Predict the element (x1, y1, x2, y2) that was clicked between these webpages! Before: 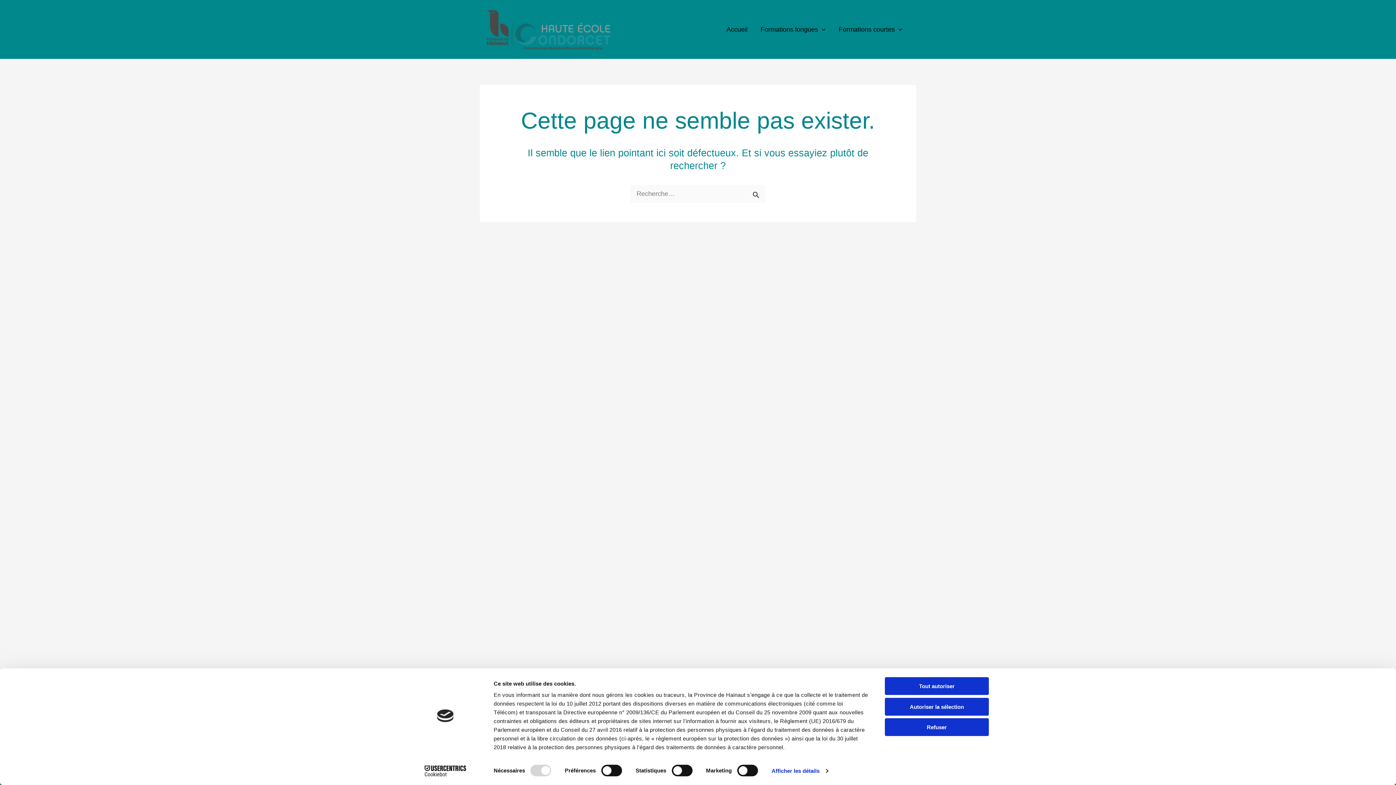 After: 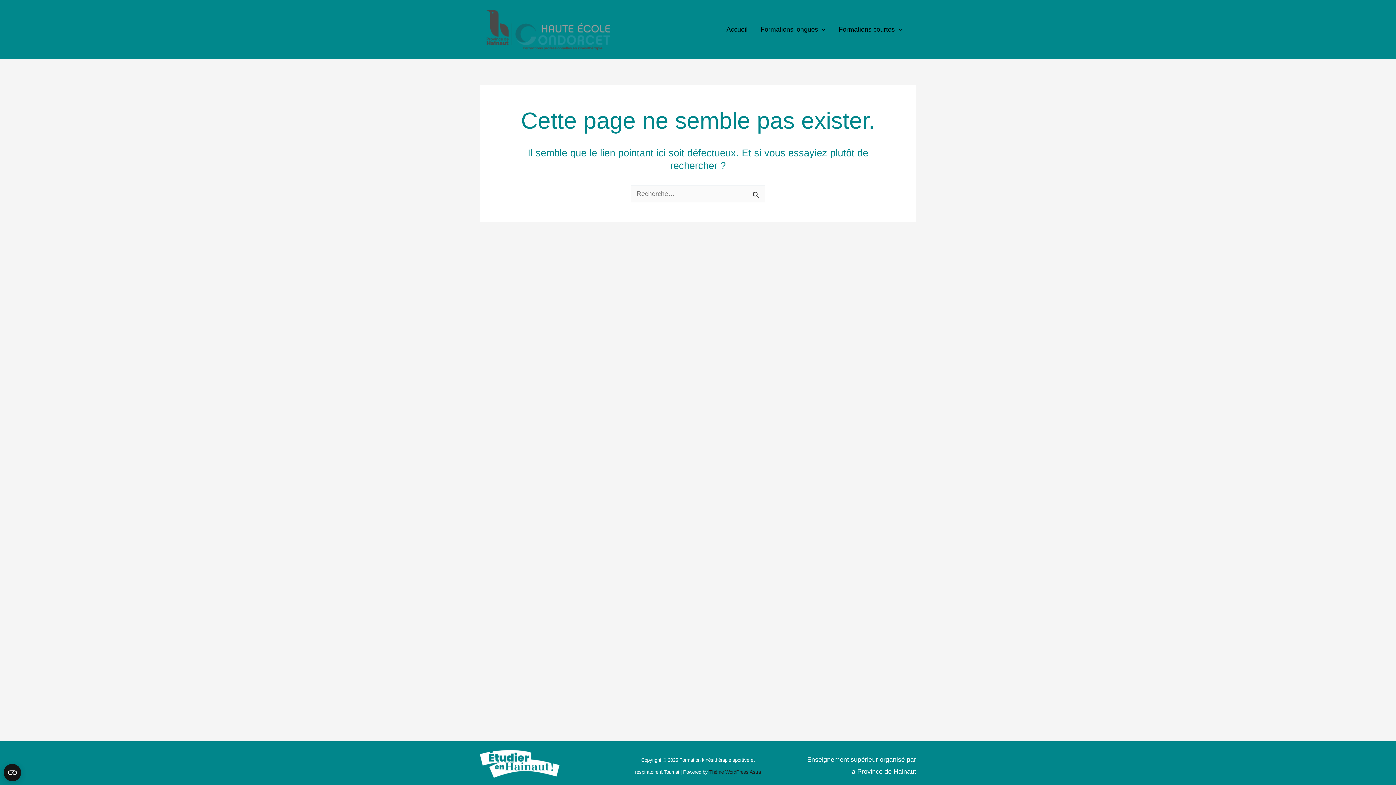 Action: label: Refuser bbox: (885, 718, 989, 736)